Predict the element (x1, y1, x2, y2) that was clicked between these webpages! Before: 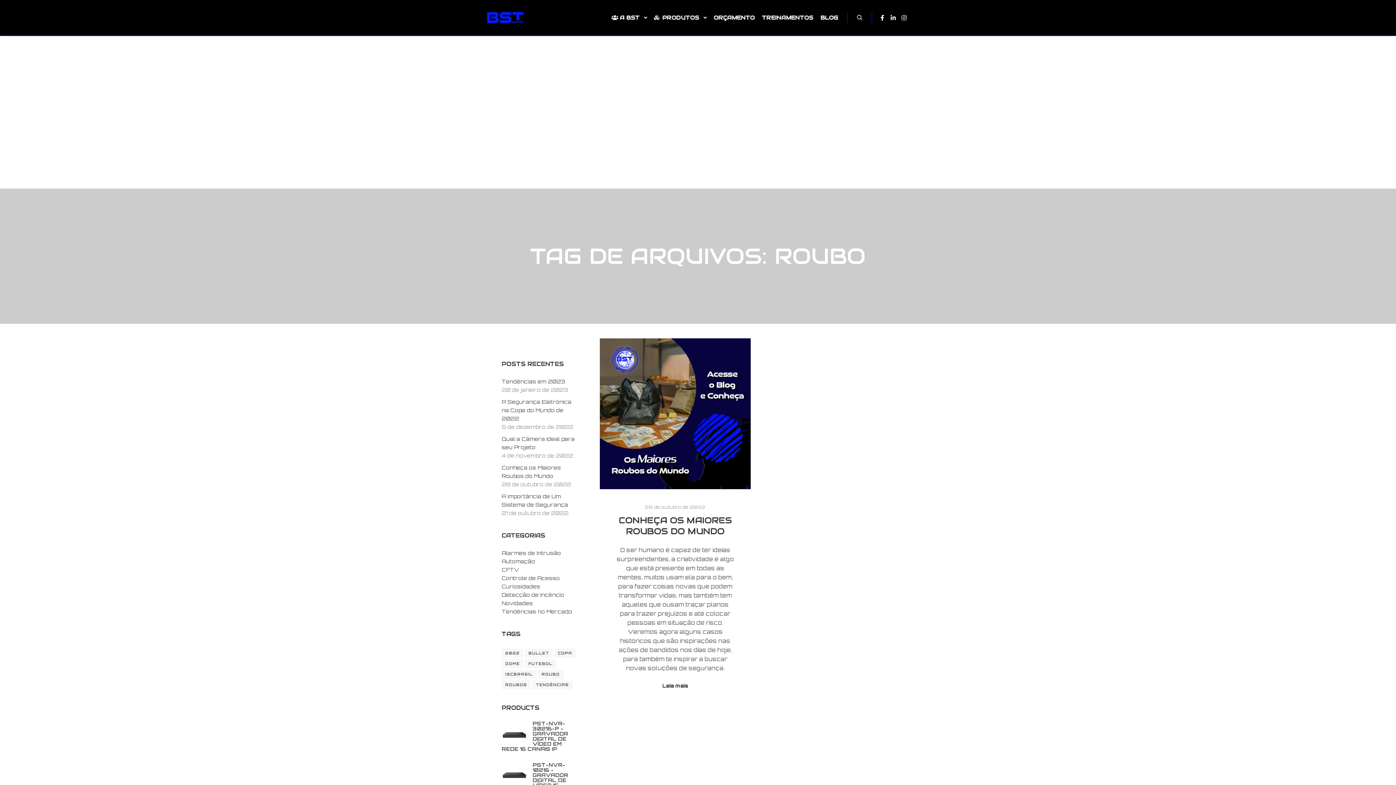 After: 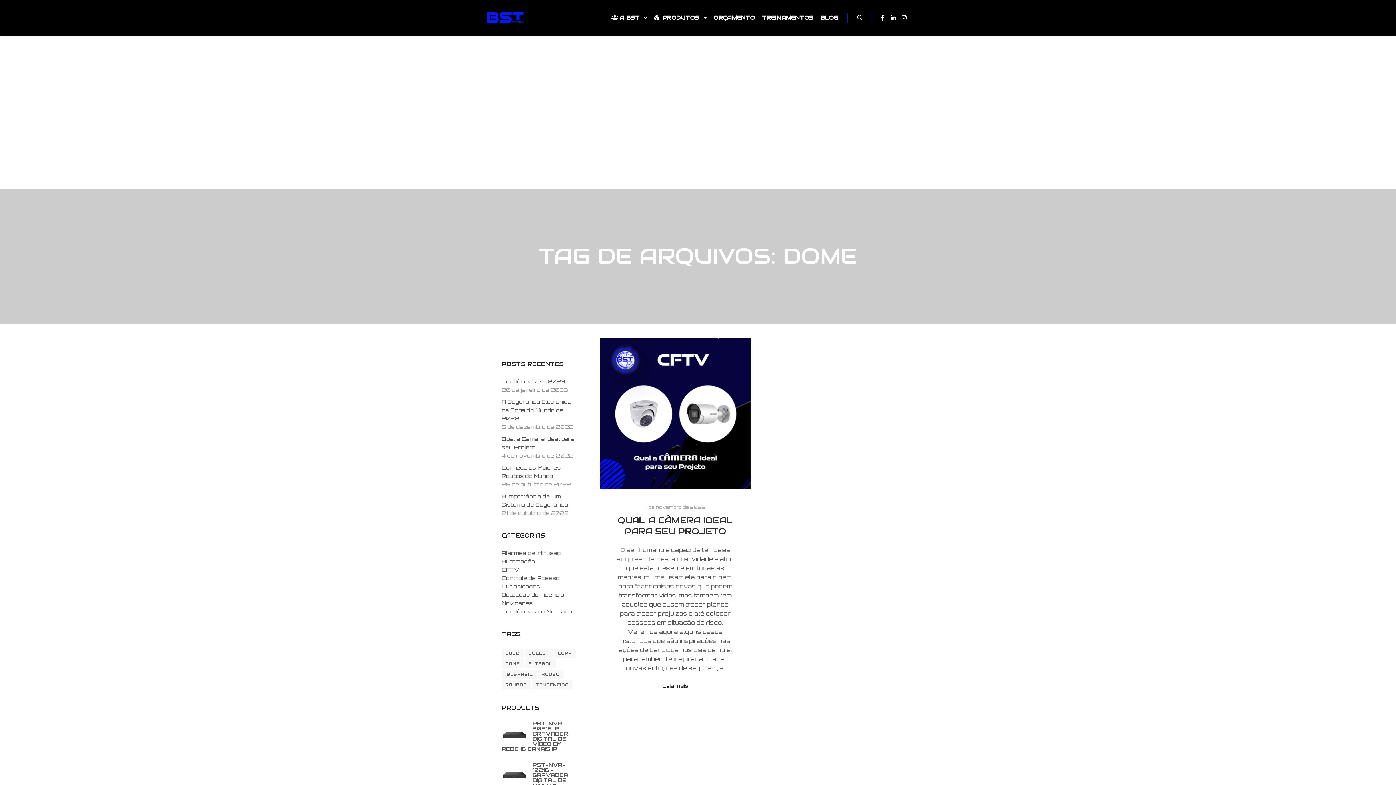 Action: bbox: (501, 659, 523, 668) label: dome (1 item)